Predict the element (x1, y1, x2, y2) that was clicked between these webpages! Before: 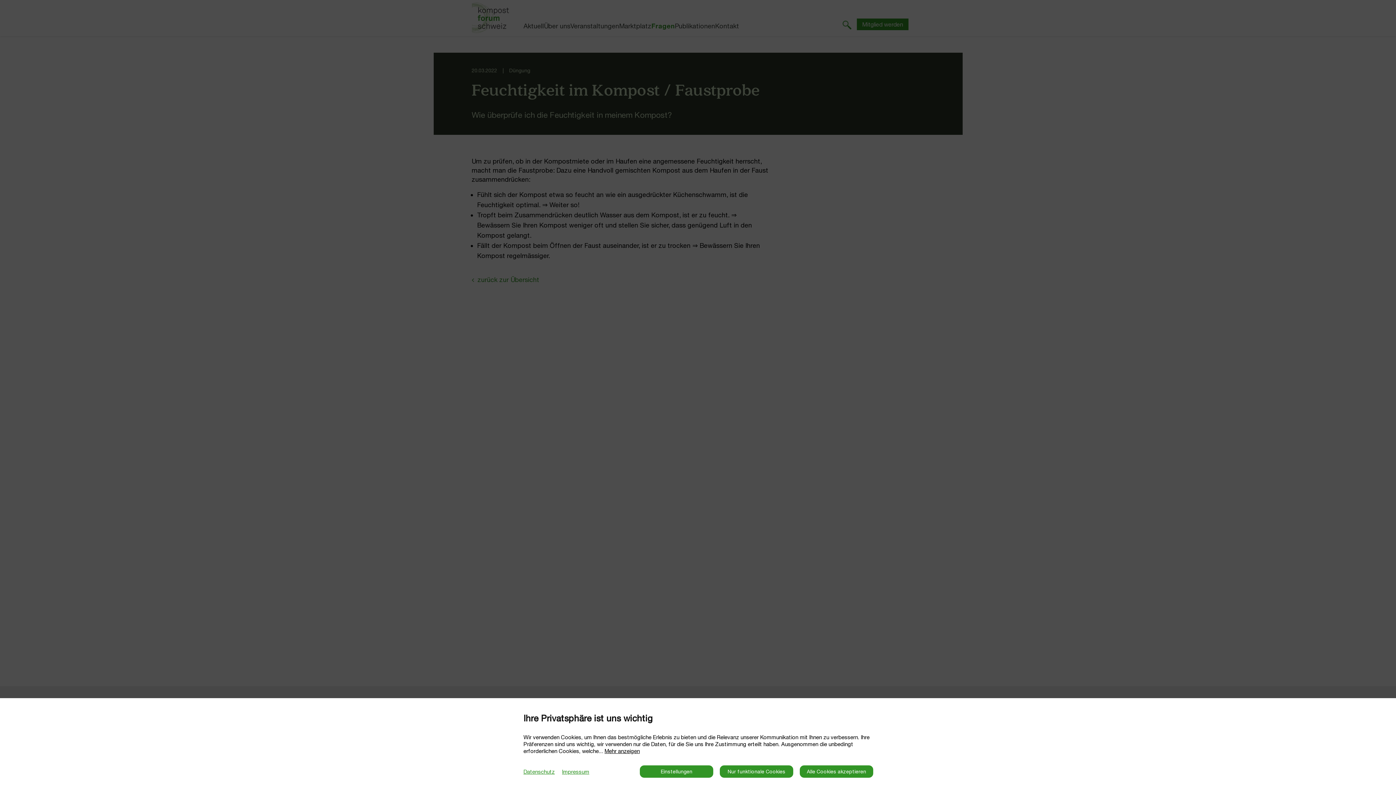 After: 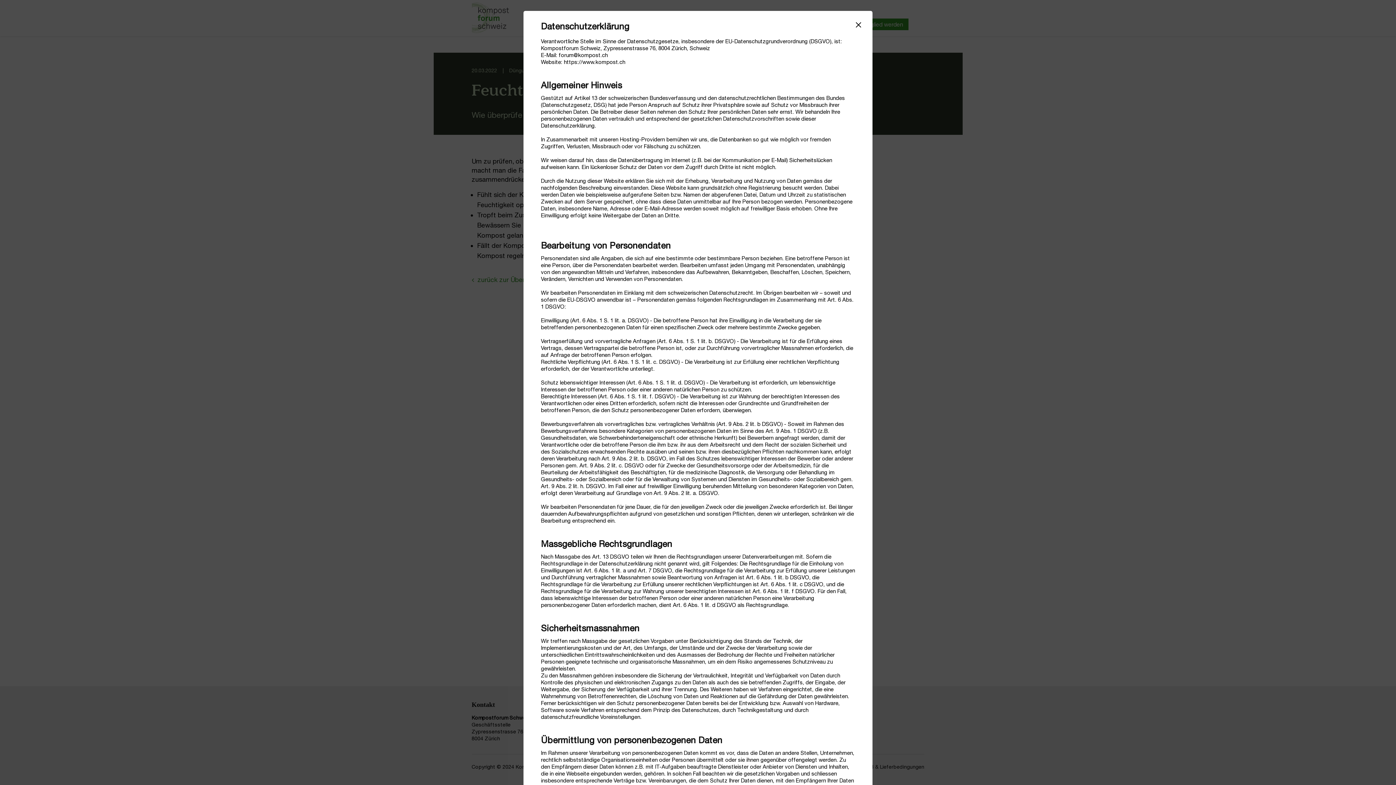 Action: bbox: (523, 768, 554, 775) label: Datenschutz